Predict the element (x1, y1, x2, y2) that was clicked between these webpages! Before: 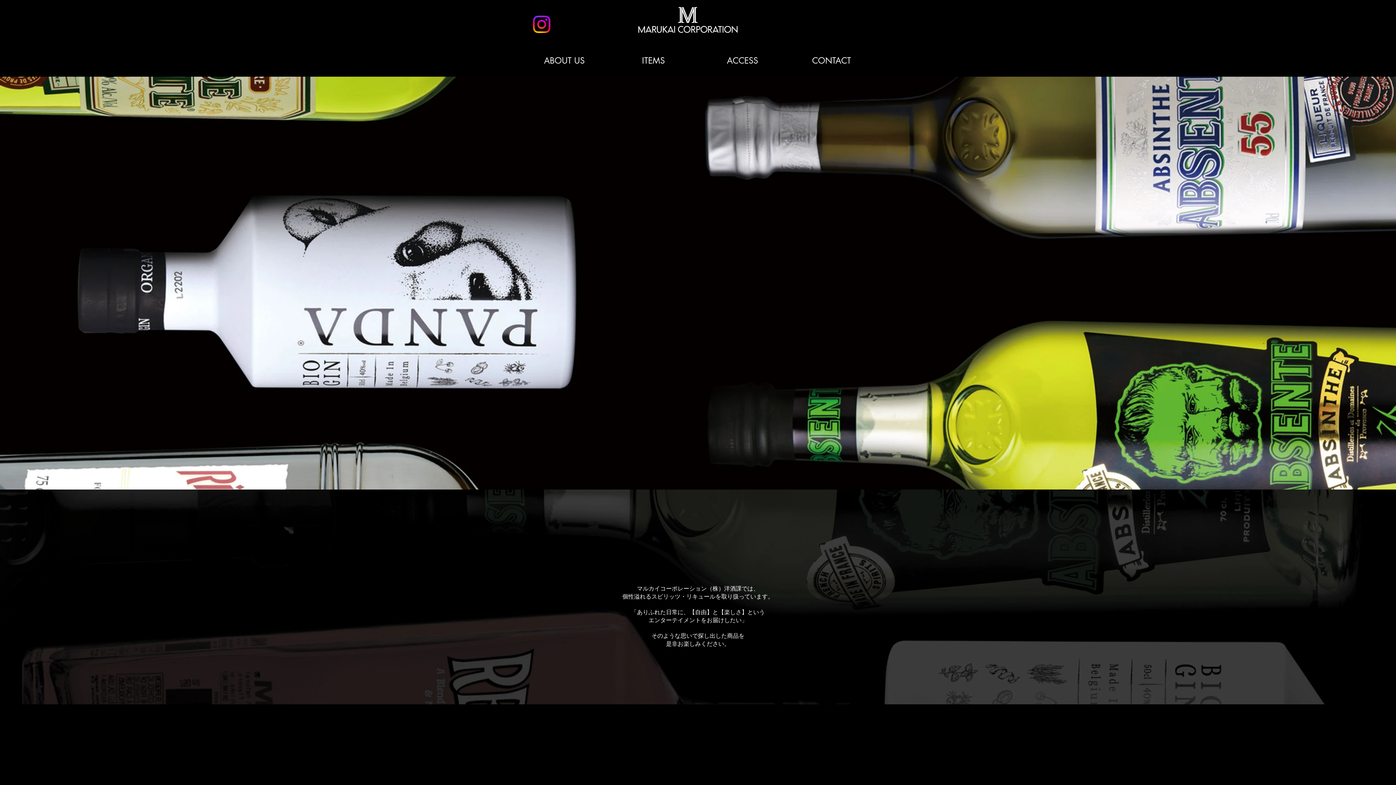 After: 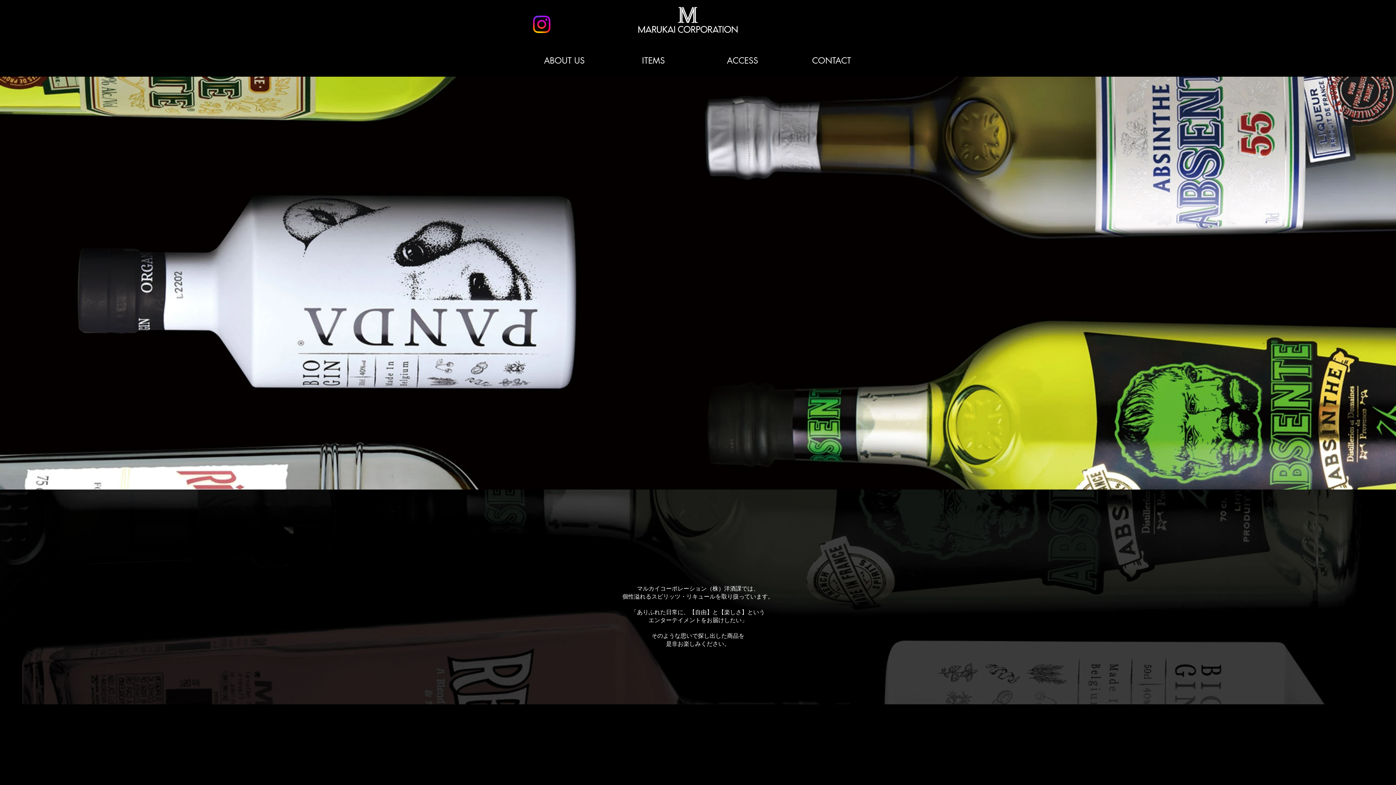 Action: bbox: (637, 4, 738, 34)